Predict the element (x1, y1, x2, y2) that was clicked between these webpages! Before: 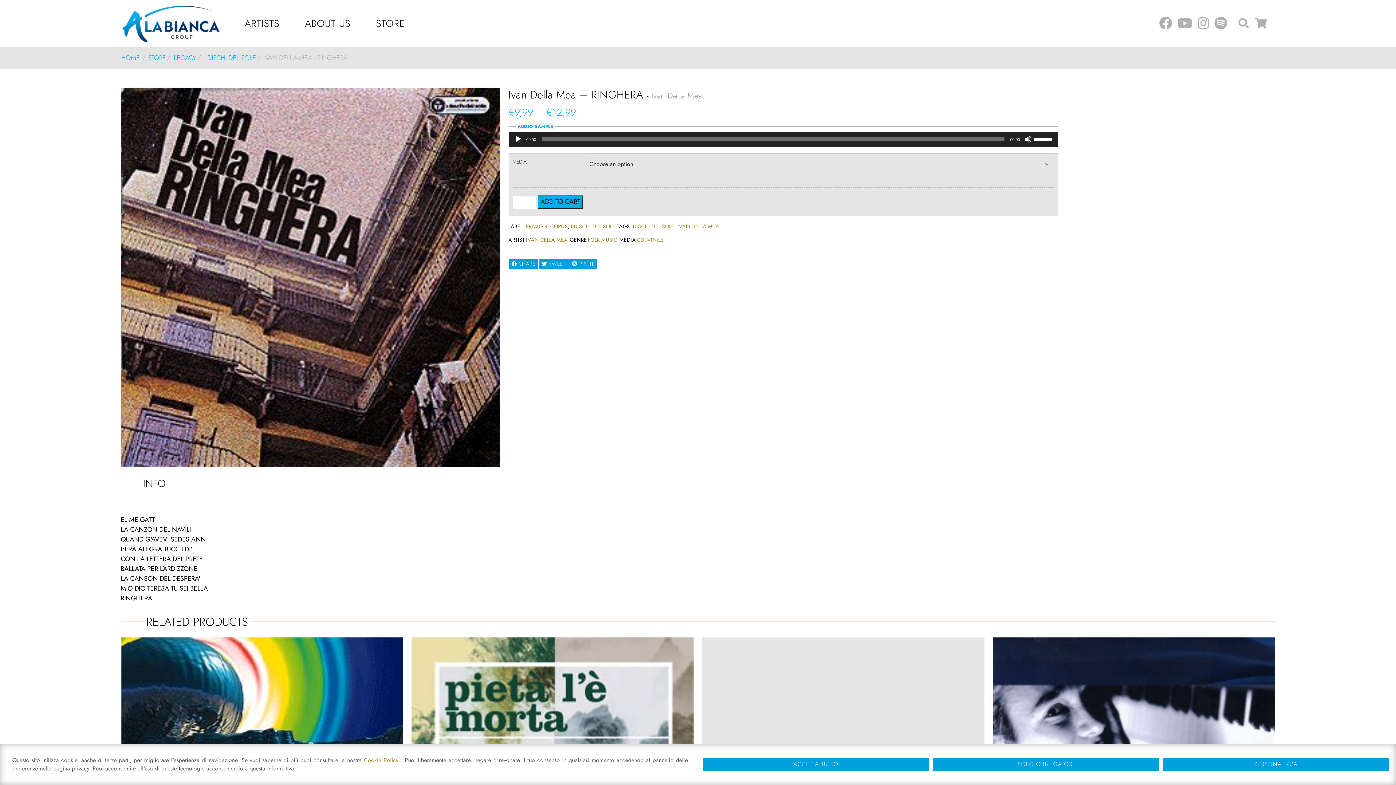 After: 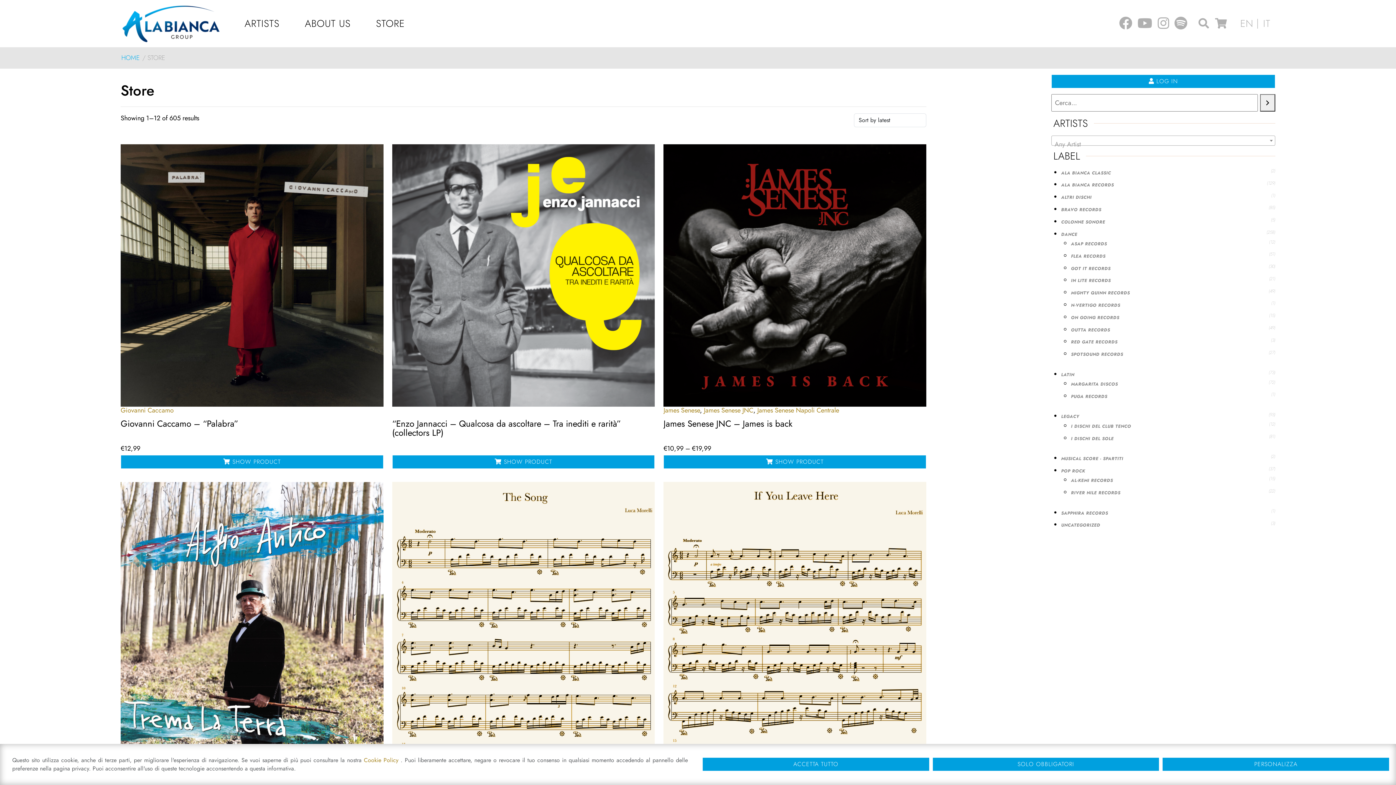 Action: label: STORE bbox: (364, 0, 416, 47)